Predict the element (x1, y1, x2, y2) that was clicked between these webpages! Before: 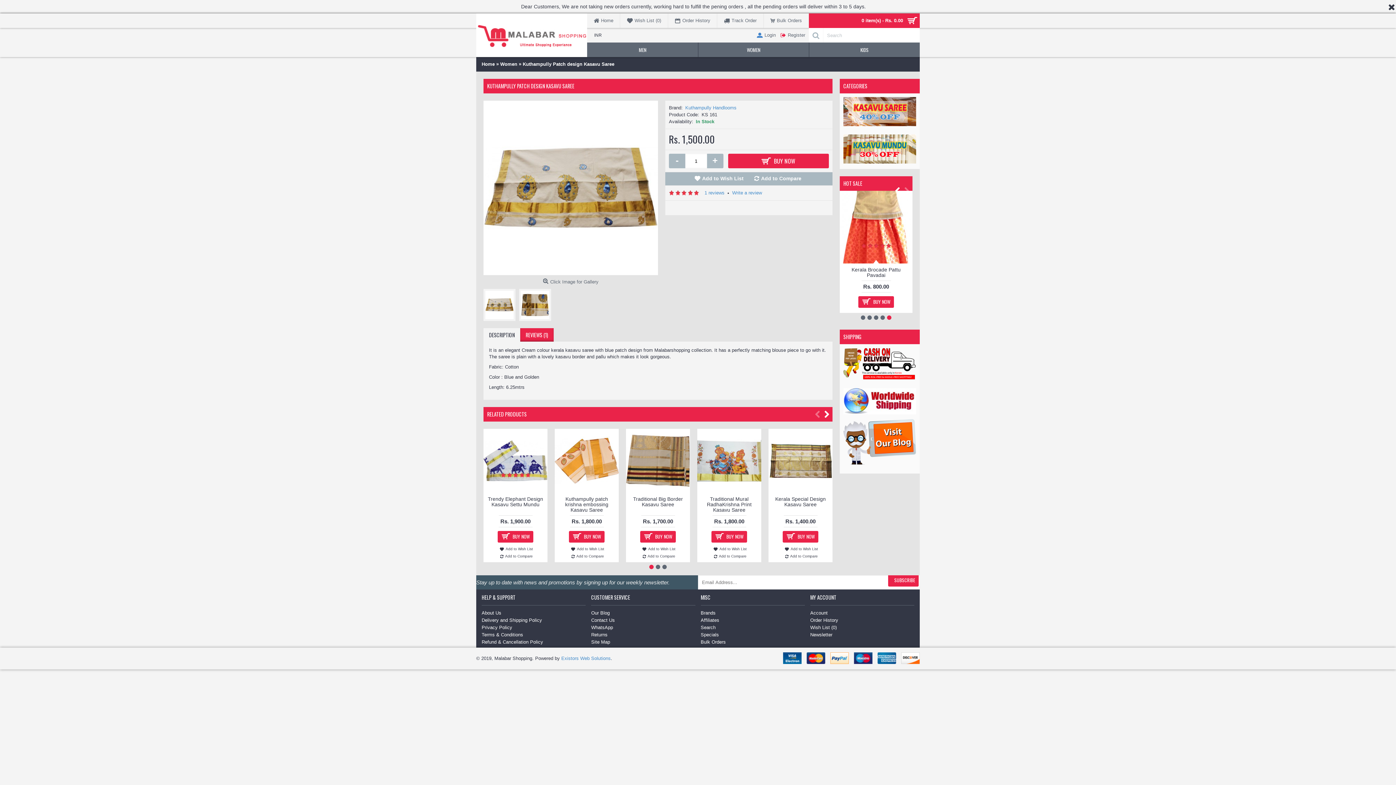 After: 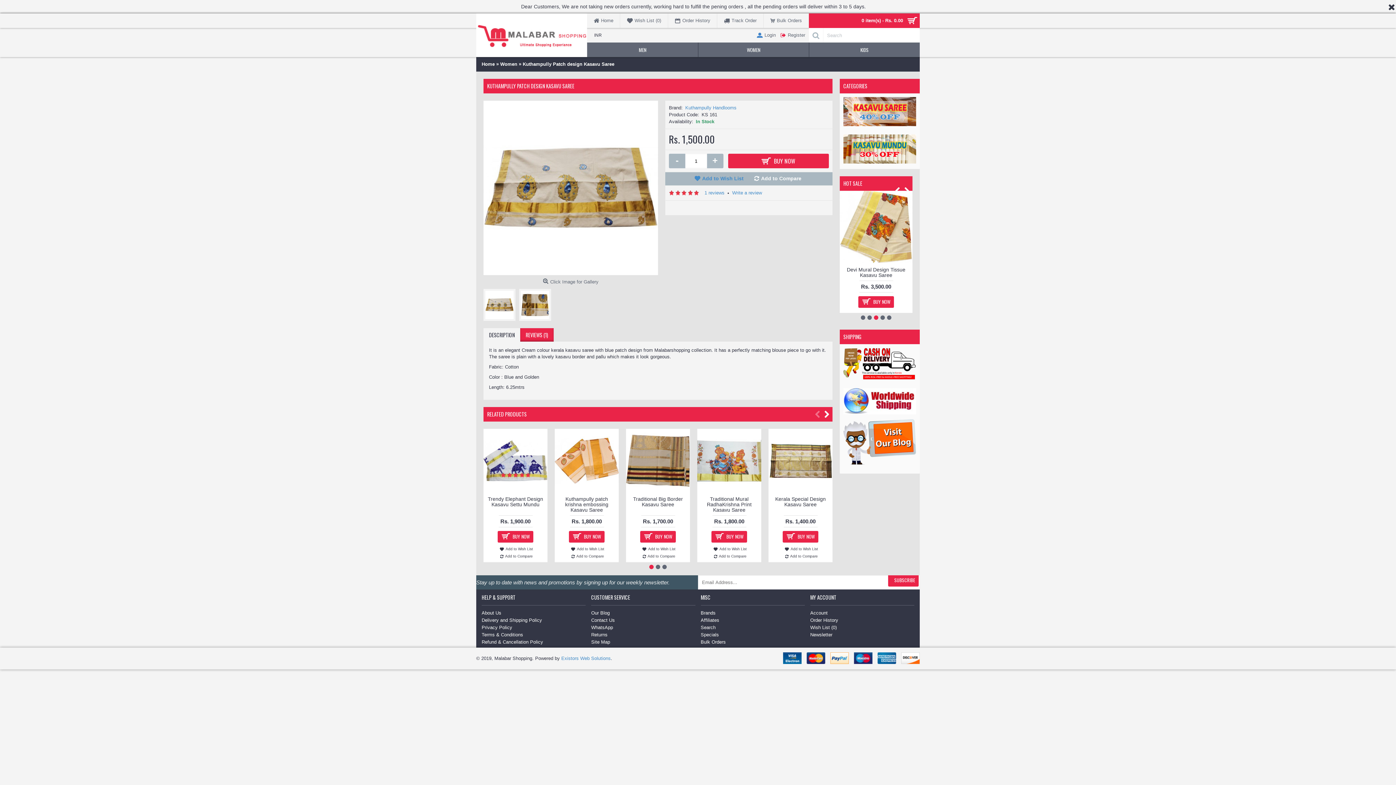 Action: label: Add to Wish List bbox: (691, 173, 749, 184)